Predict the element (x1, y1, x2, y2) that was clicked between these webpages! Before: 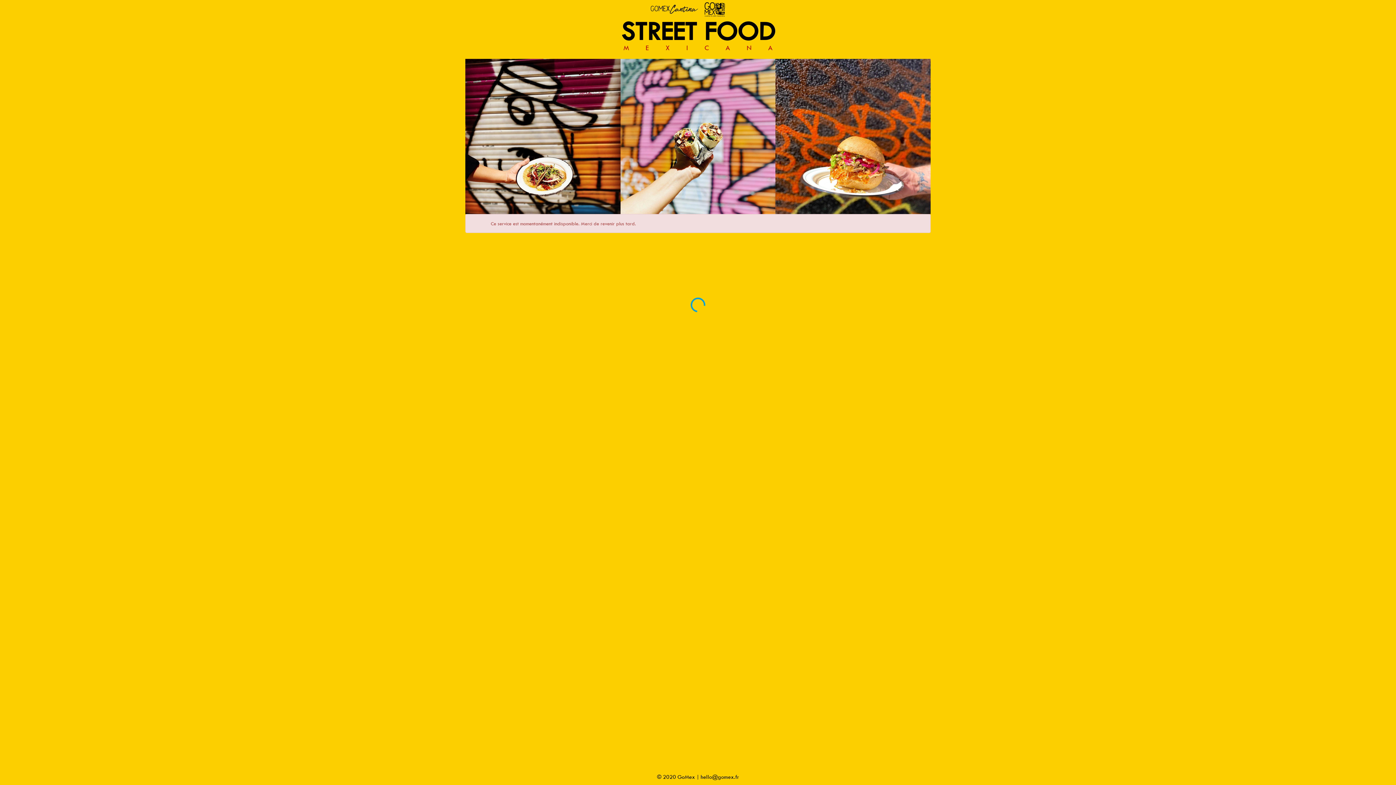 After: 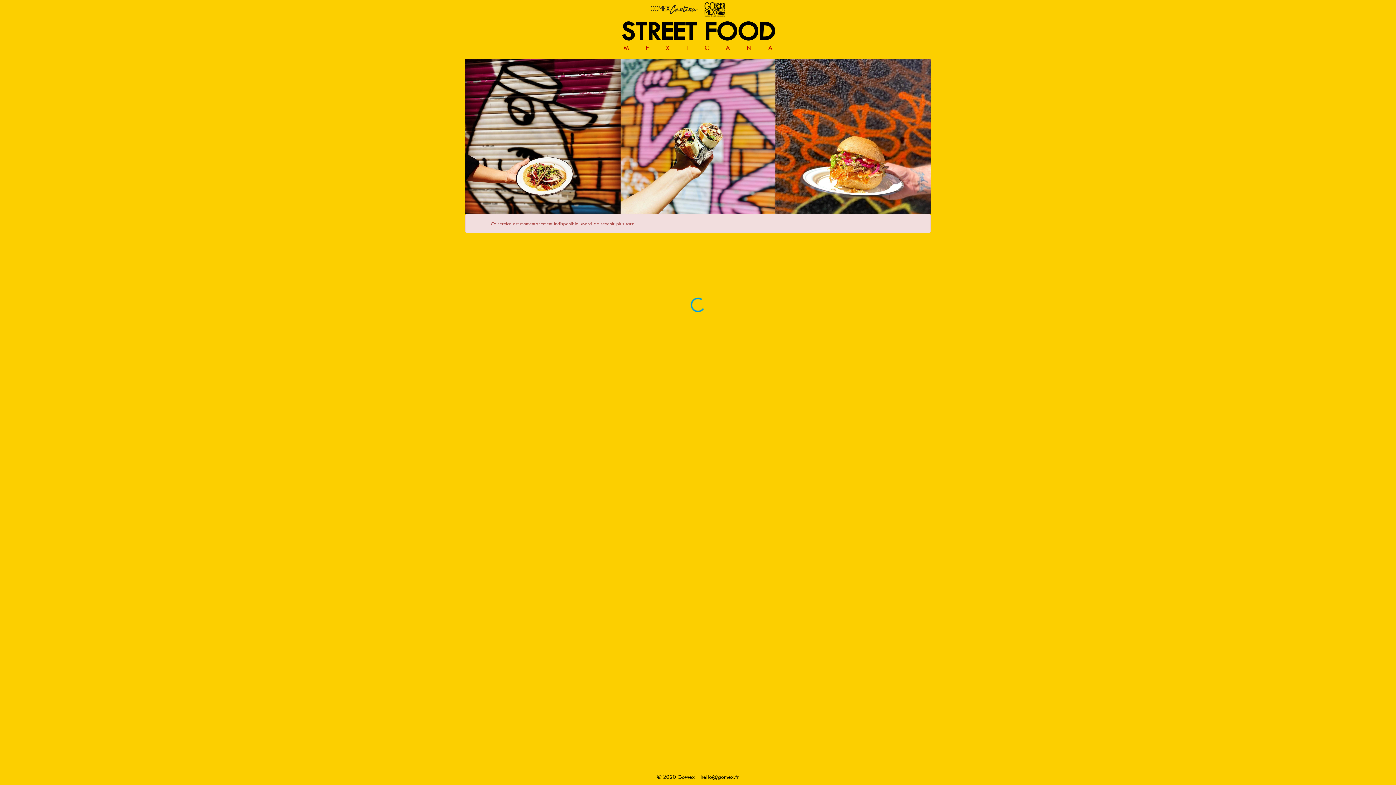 Action: label: hello@gomex.fr bbox: (700, 773, 739, 780)